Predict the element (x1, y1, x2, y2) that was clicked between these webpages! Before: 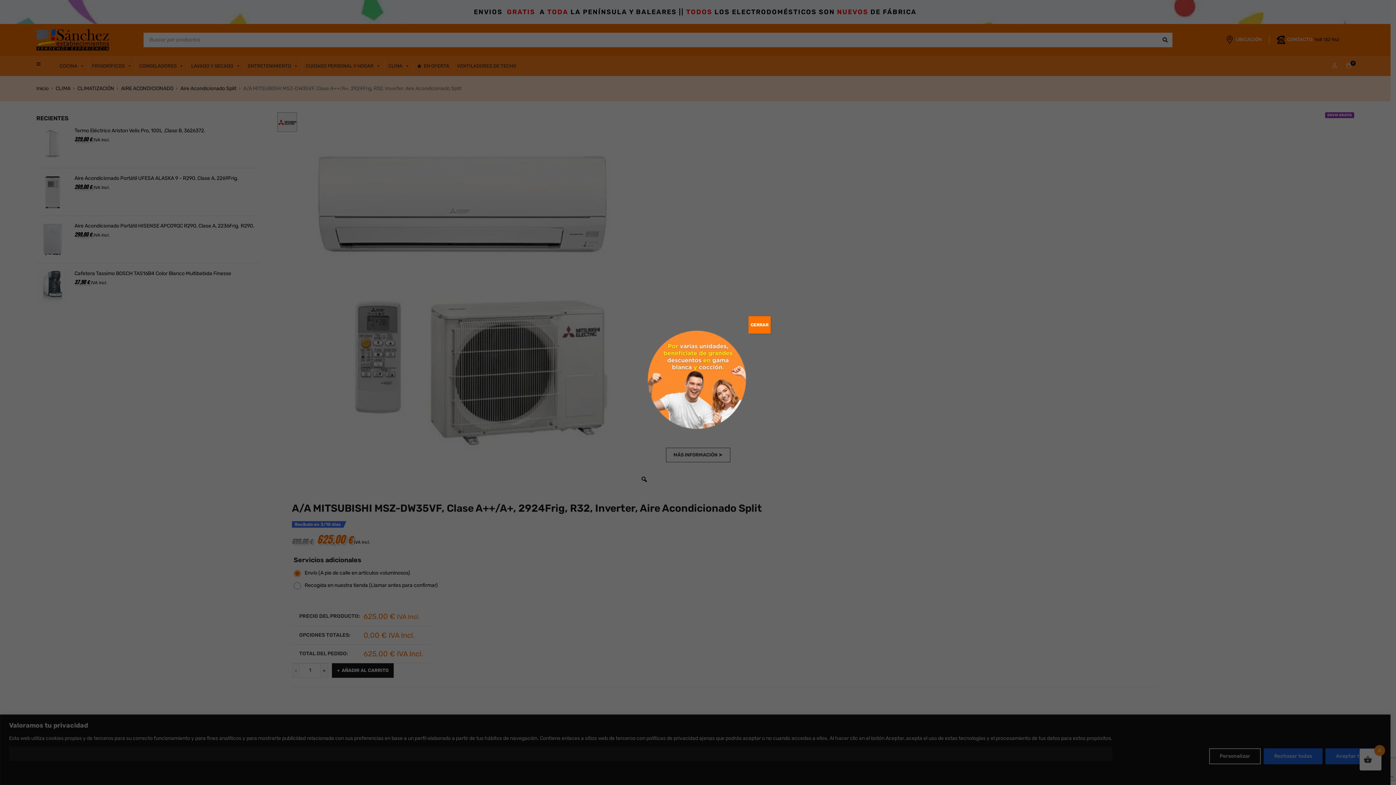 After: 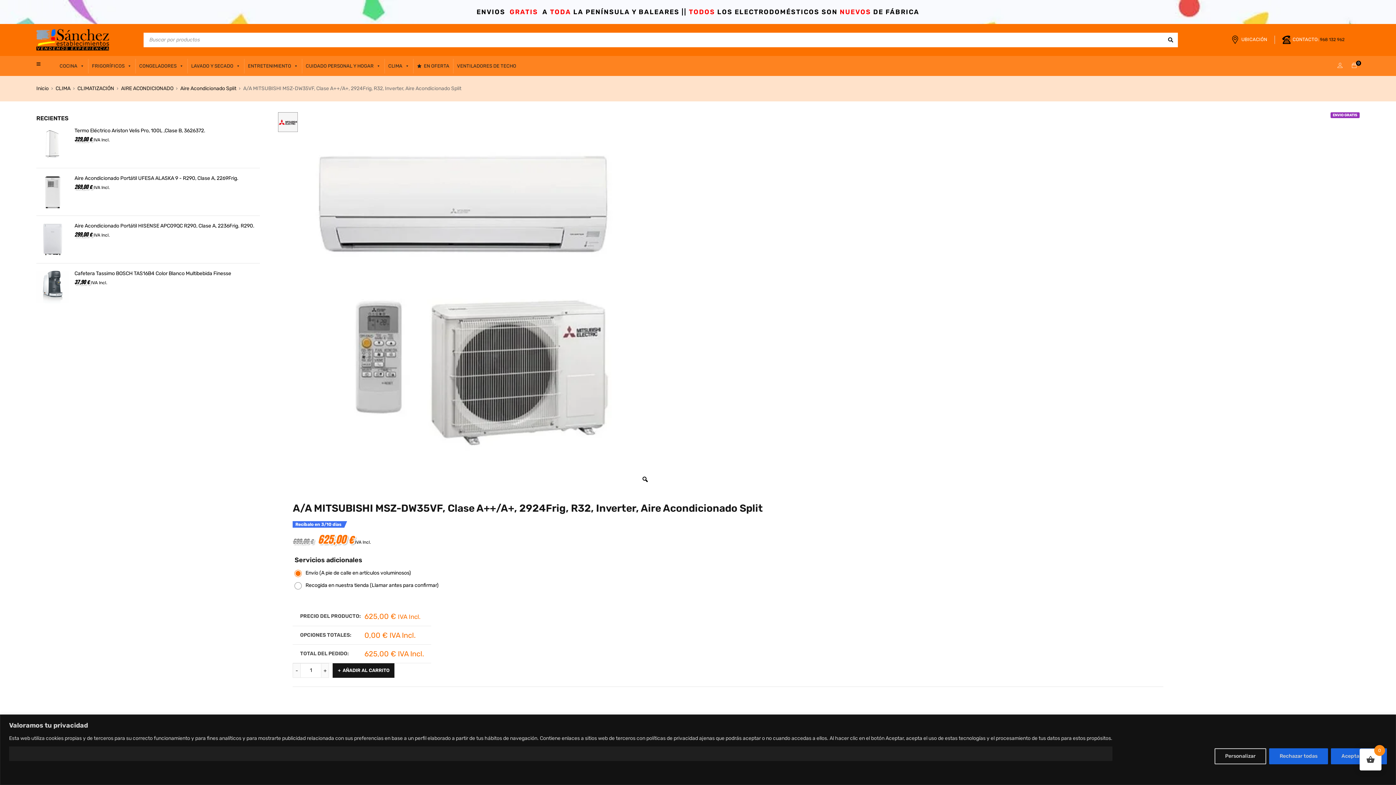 Action: label: Cerrar bbox: (748, 316, 770, 333)